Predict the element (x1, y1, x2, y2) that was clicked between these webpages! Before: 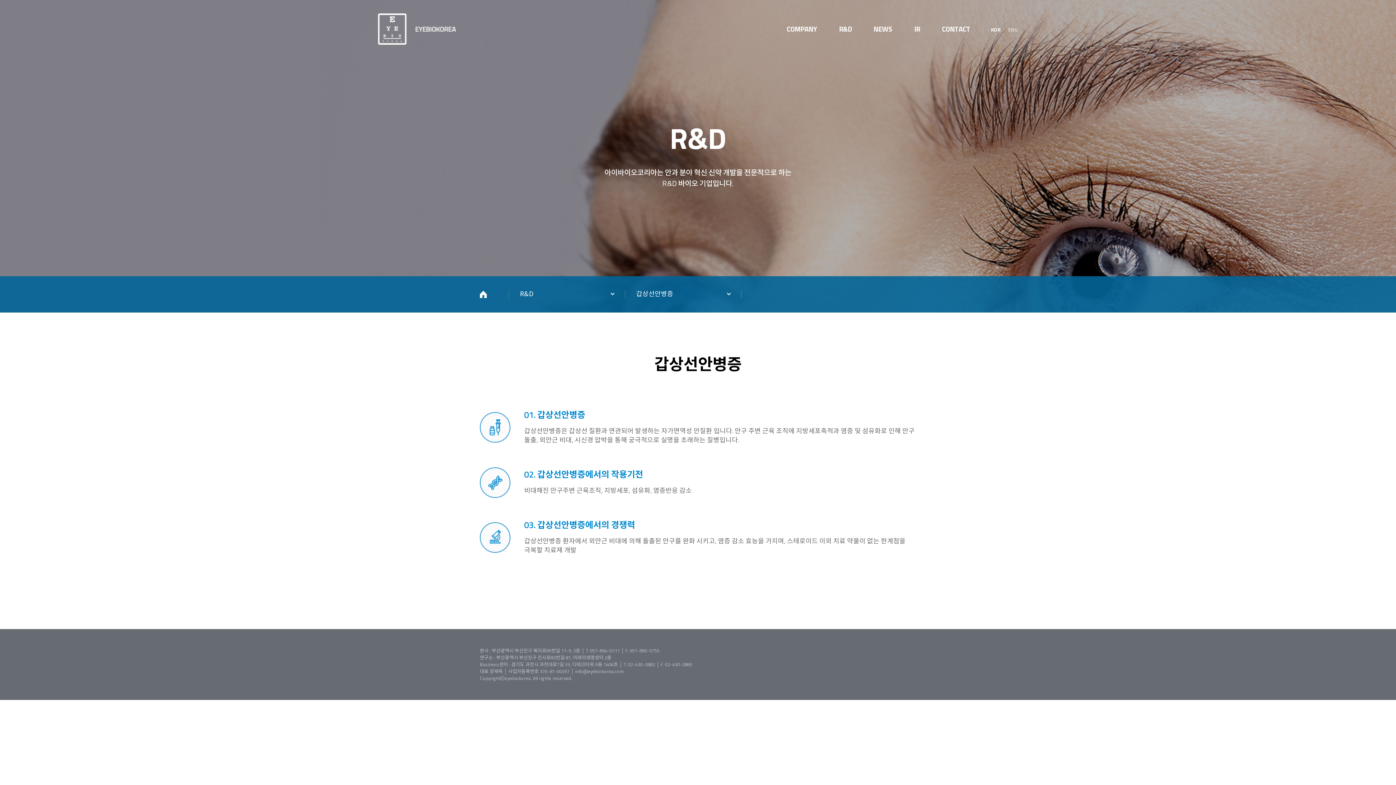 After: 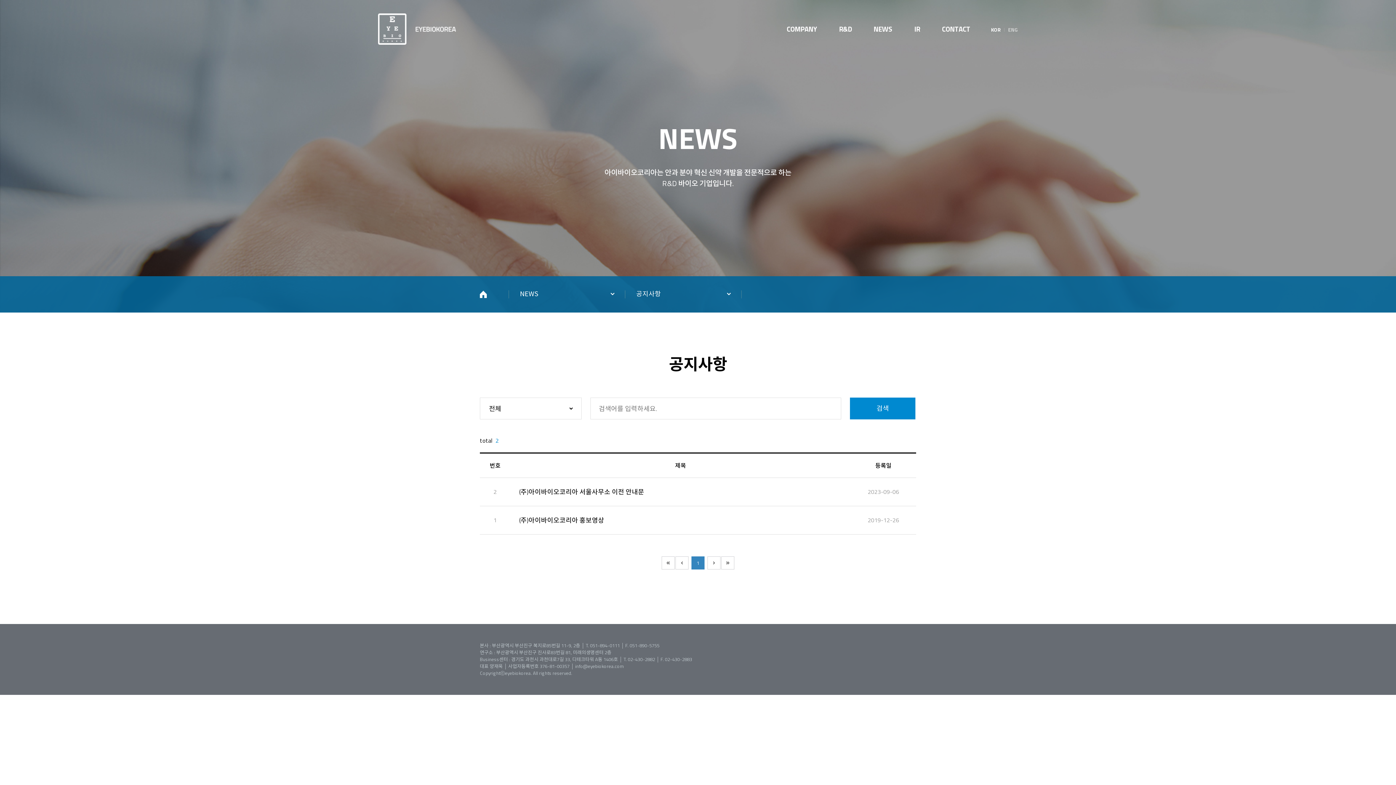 Action: bbox: (873, 0, 892, 58) label: NEWS